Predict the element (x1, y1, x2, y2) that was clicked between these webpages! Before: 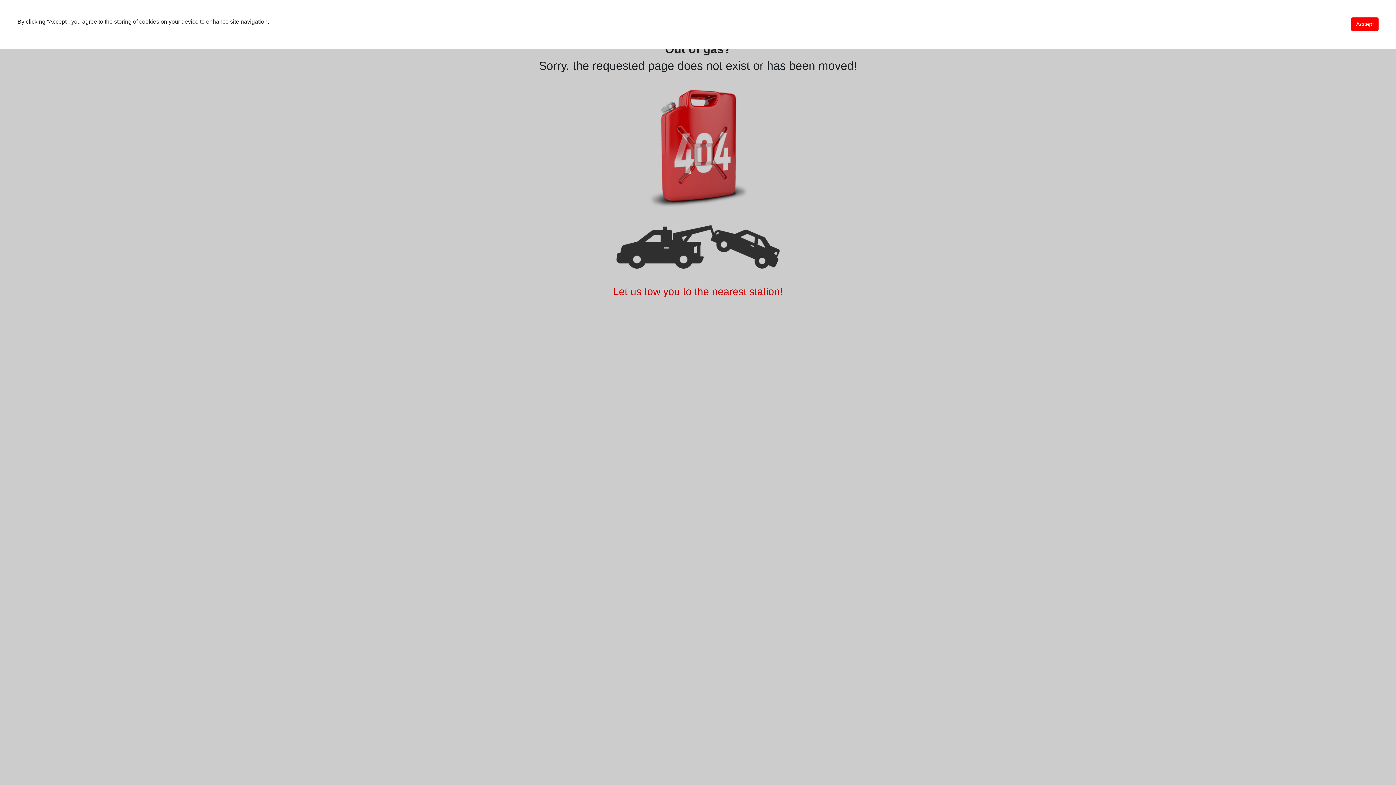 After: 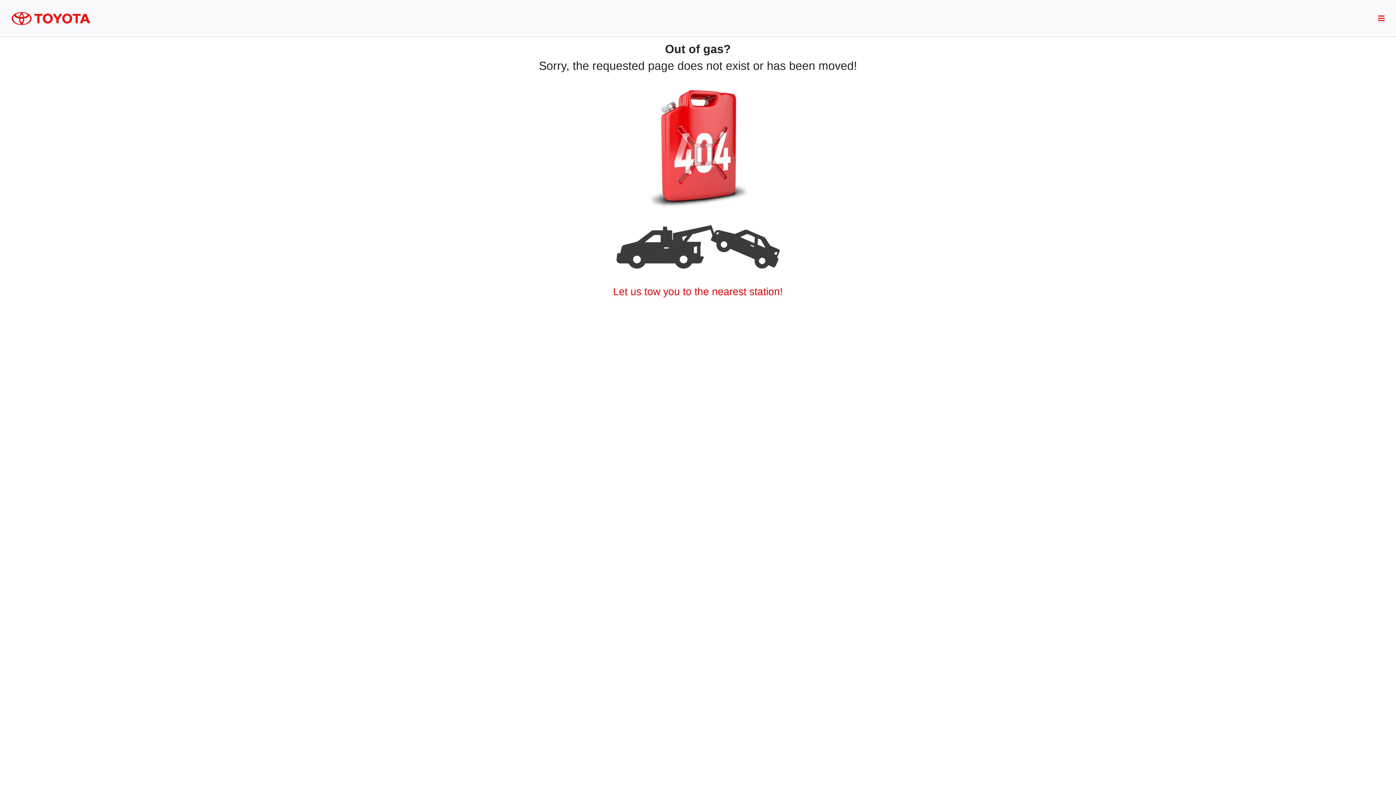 Action: label: Accept bbox: (1351, 17, 1378, 31)